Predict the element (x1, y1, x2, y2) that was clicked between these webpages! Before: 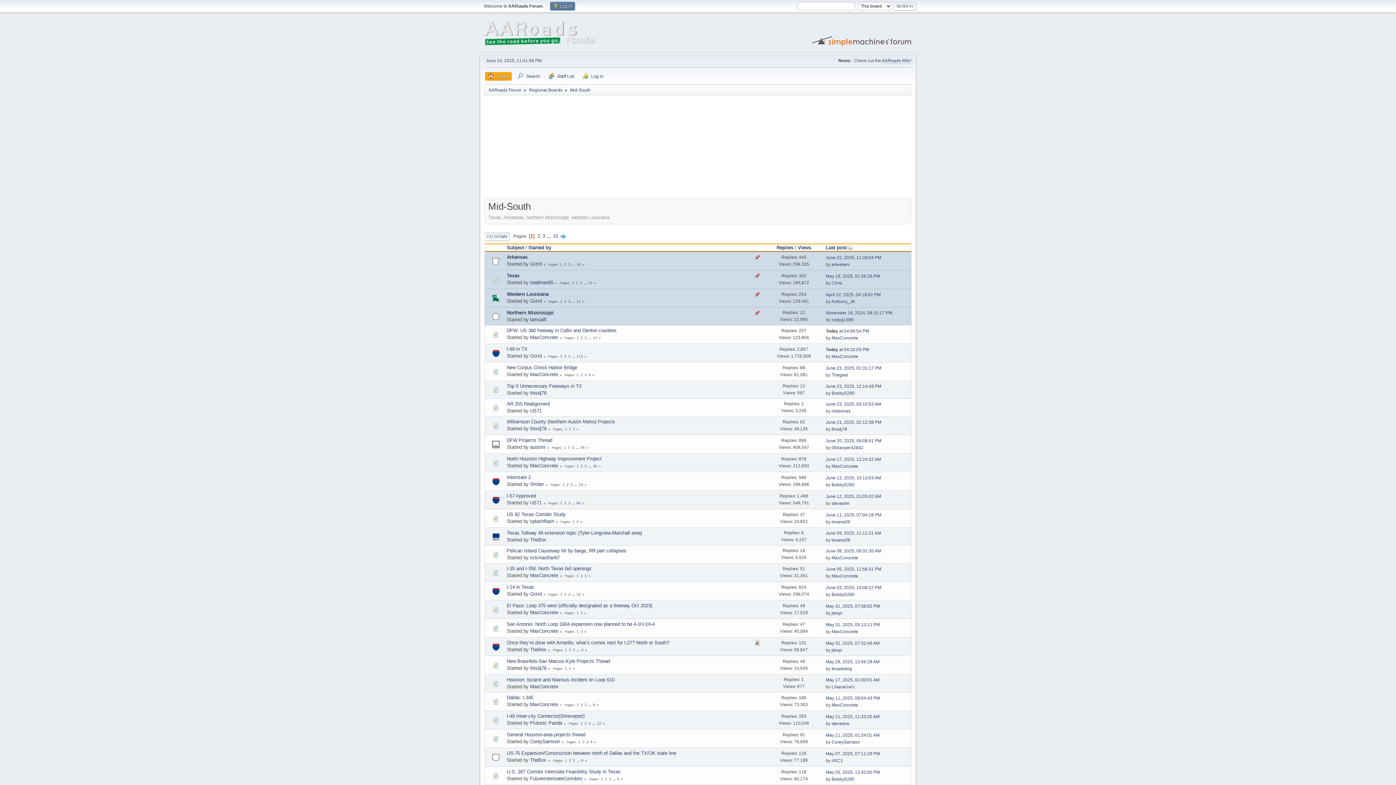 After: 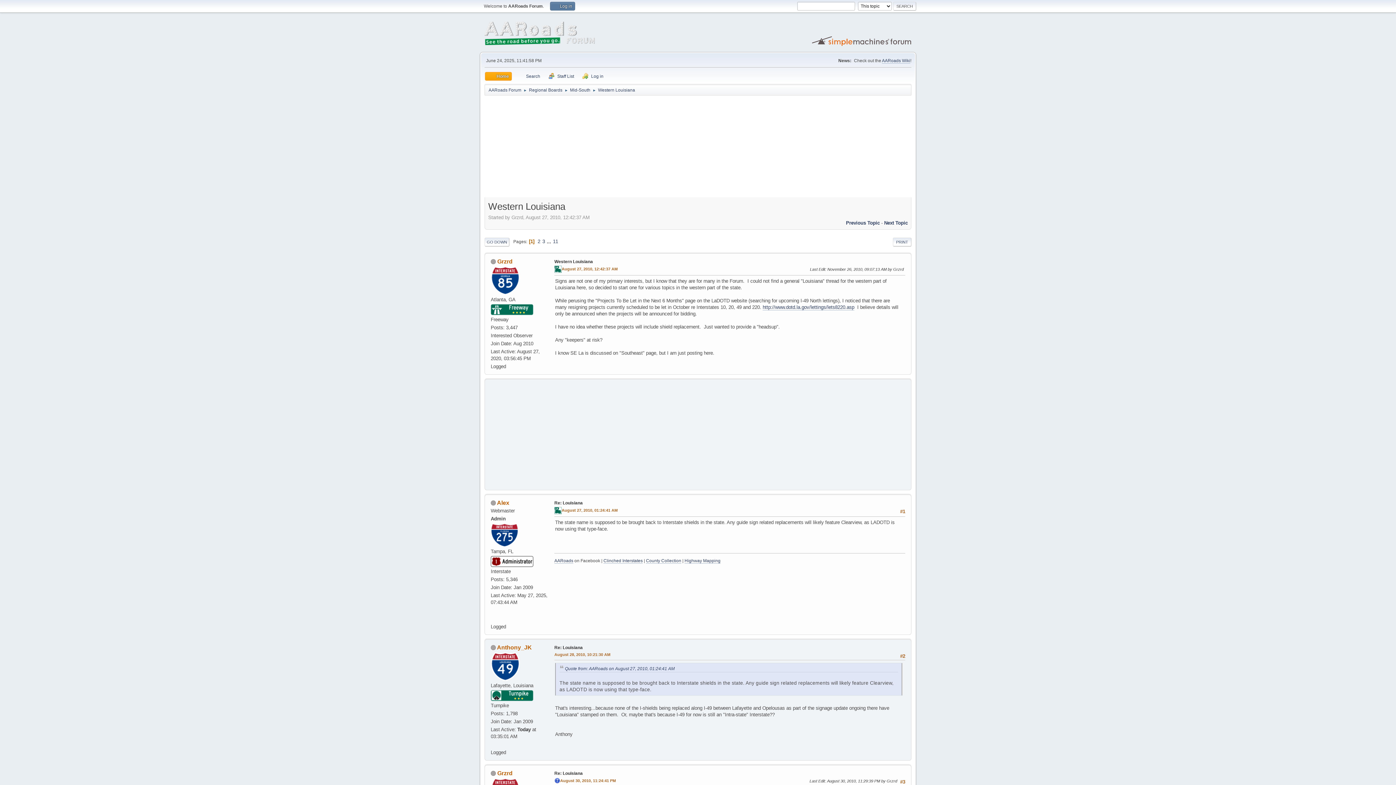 Action: label: 1 bbox: (560, 299, 562, 303)